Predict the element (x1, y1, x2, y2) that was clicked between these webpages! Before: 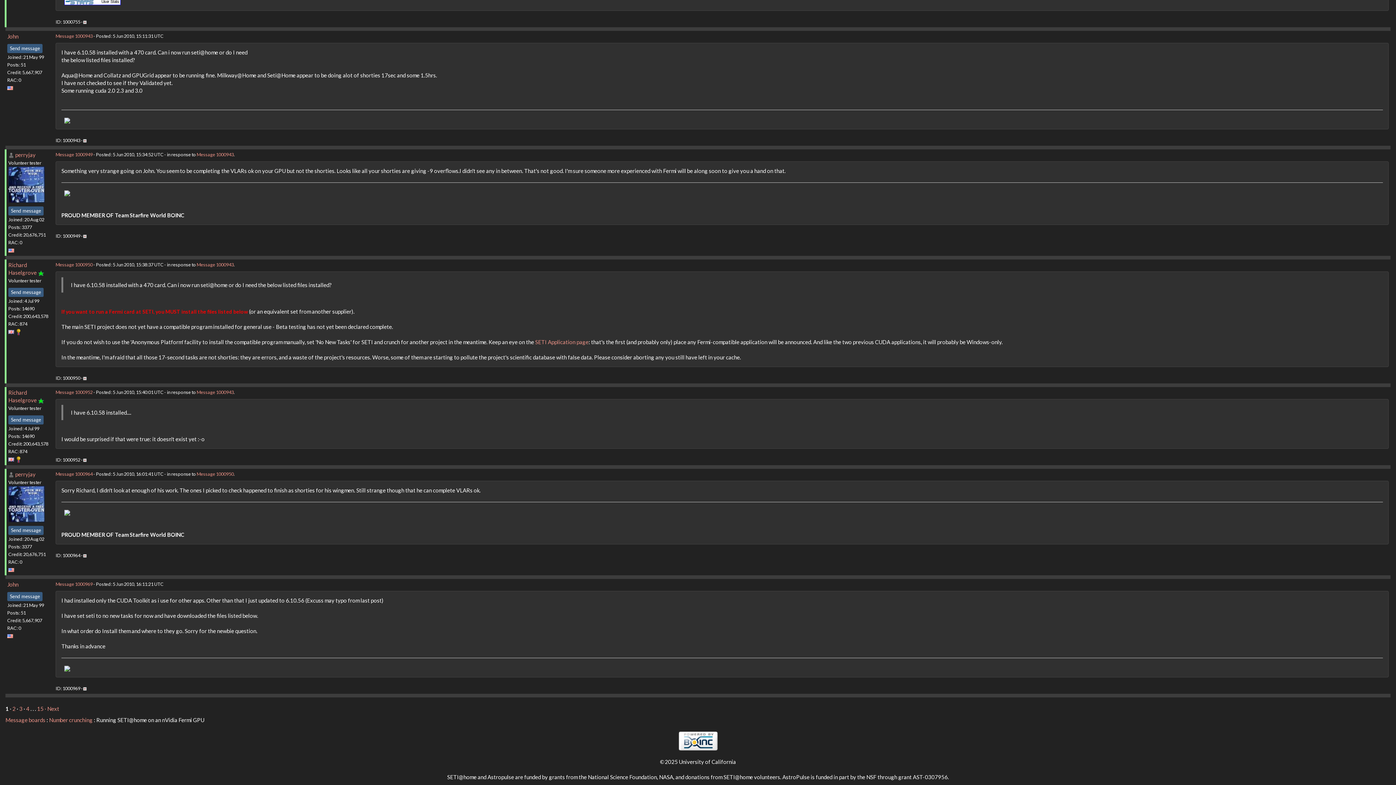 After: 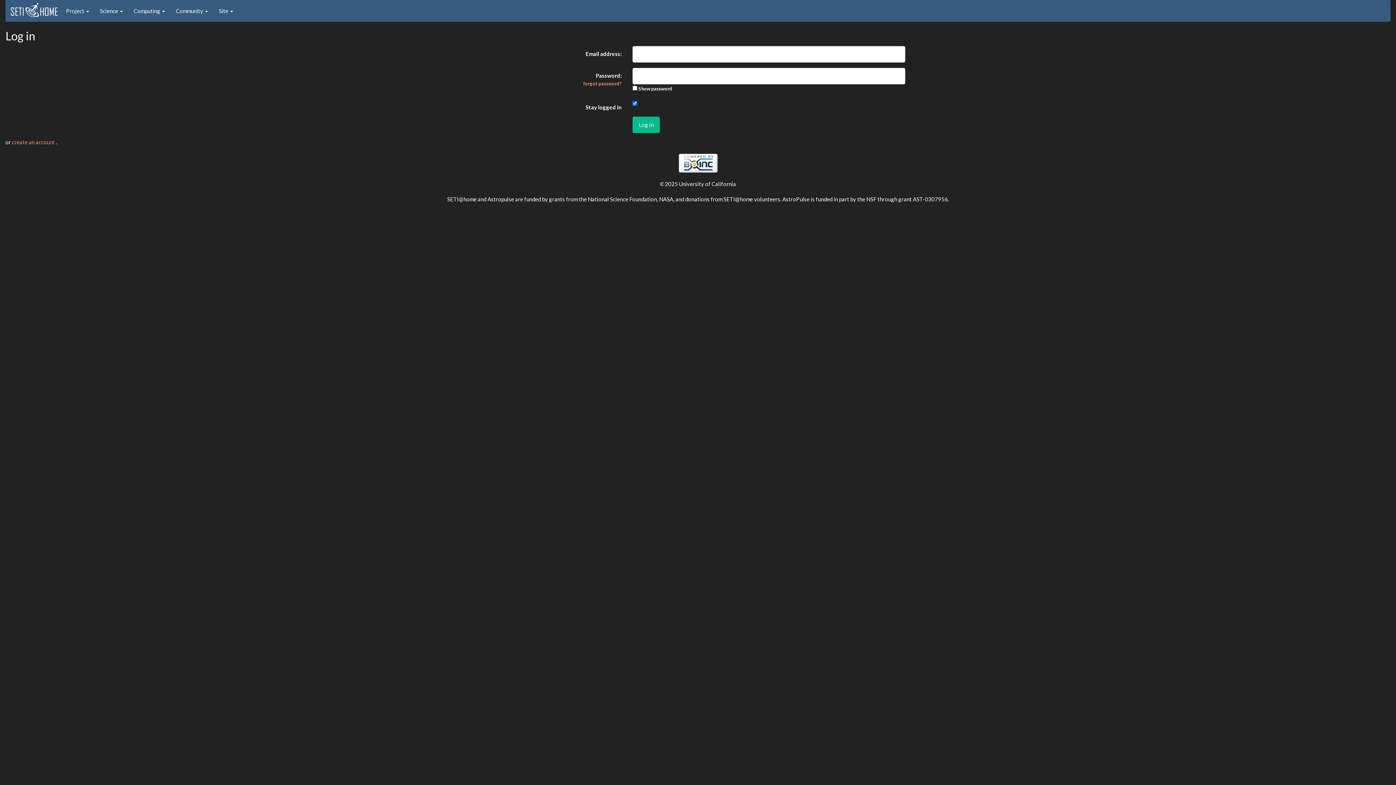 Action: label: Send message bbox: (8, 288, 43, 297)